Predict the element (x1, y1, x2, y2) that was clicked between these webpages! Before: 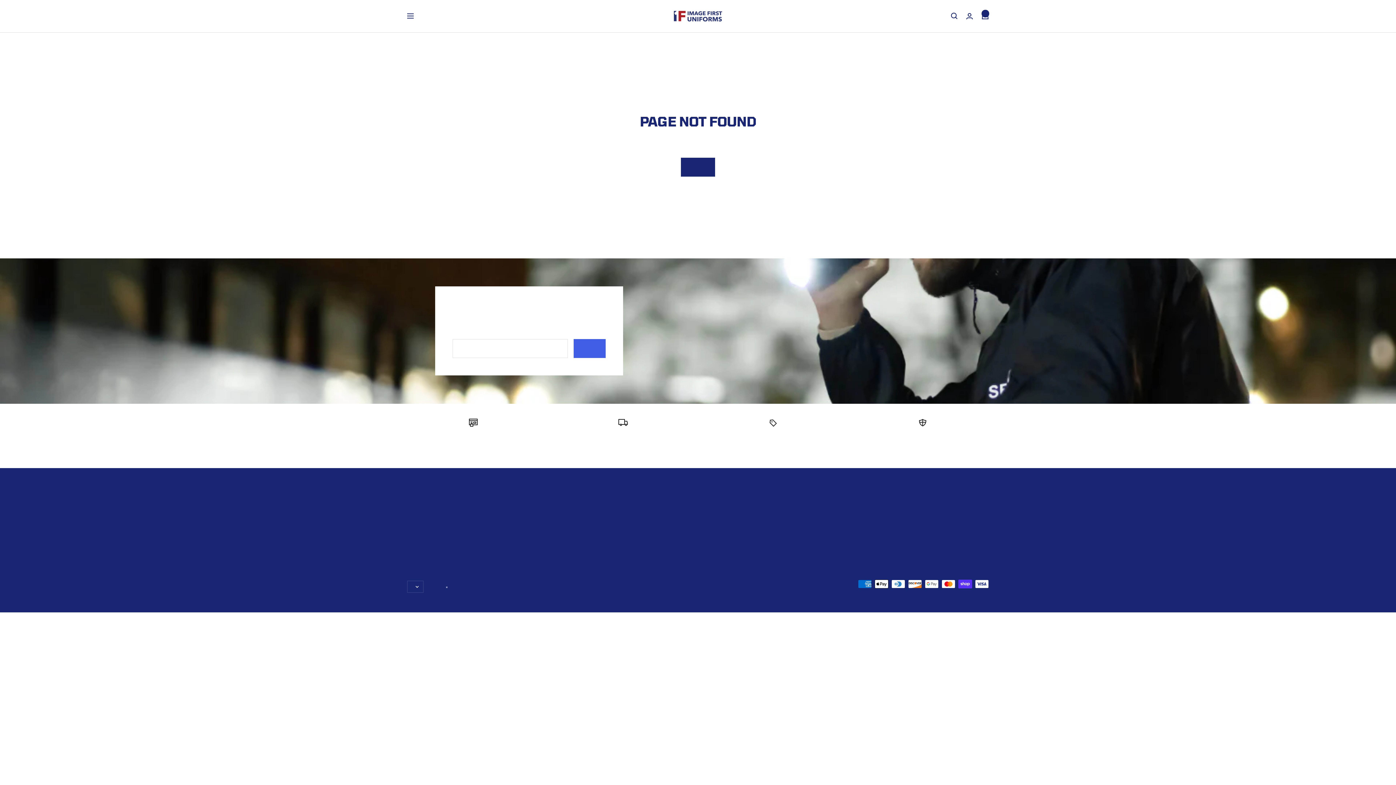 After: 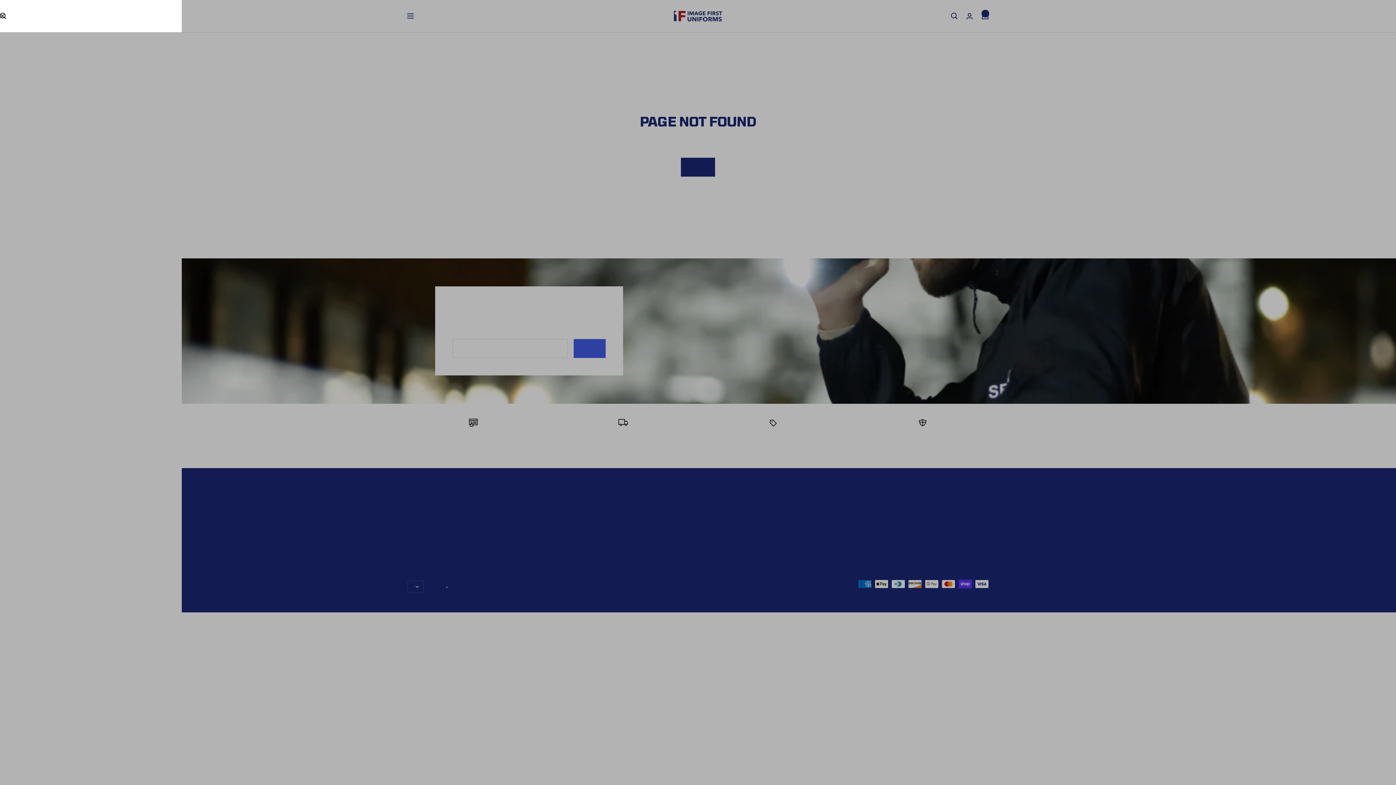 Action: label: Search bbox: (951, 12, 957, 19)